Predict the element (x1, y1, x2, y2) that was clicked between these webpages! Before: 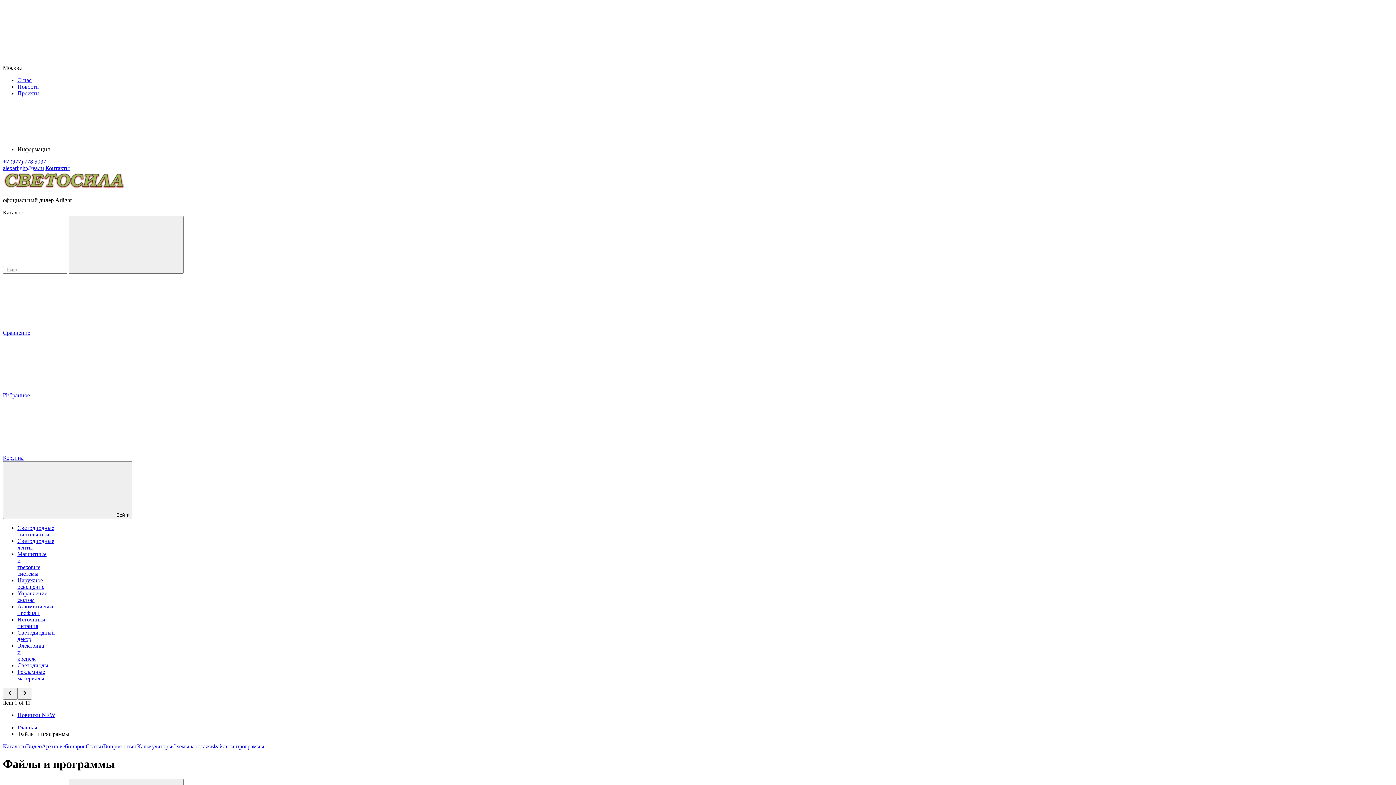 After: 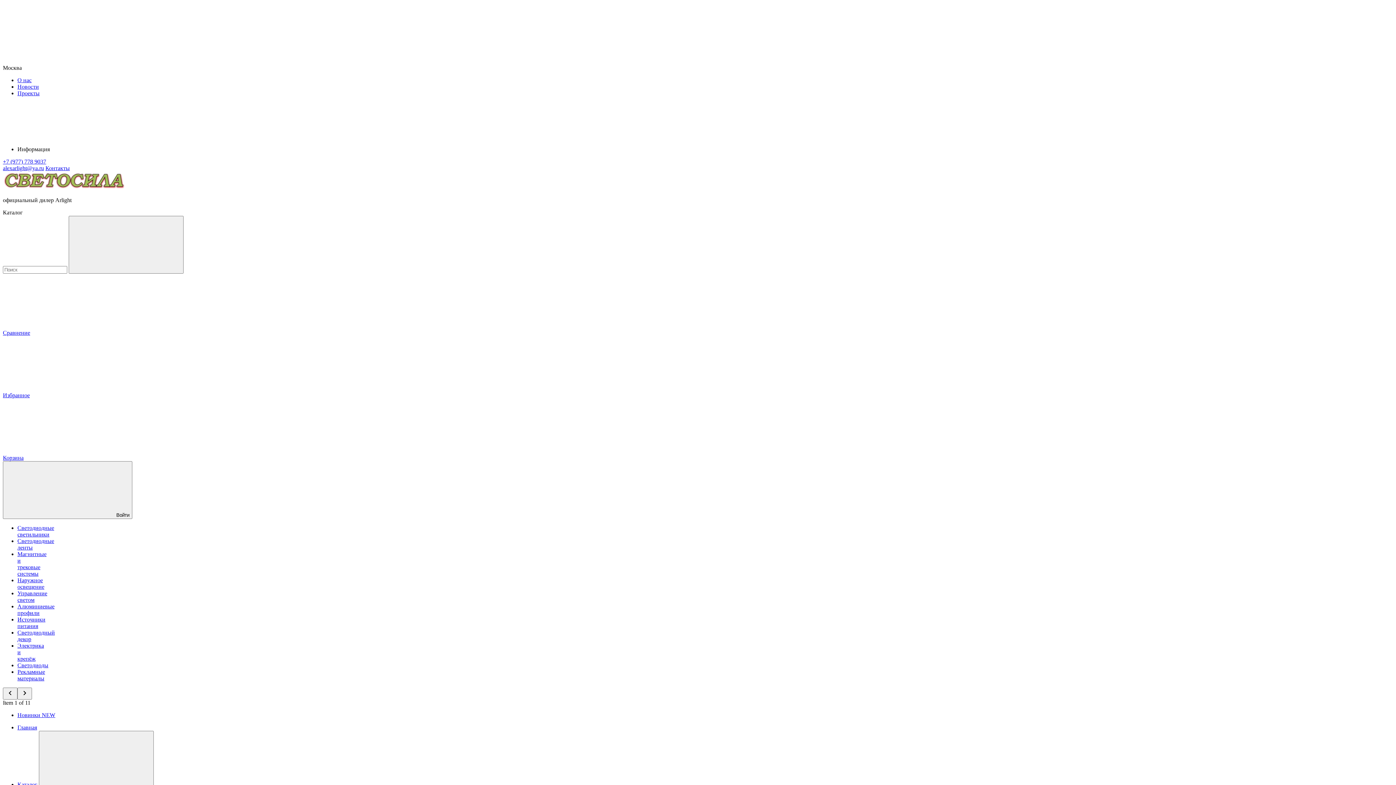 Action: bbox: (17, 603, 54, 616) label: Алюминиевые профили